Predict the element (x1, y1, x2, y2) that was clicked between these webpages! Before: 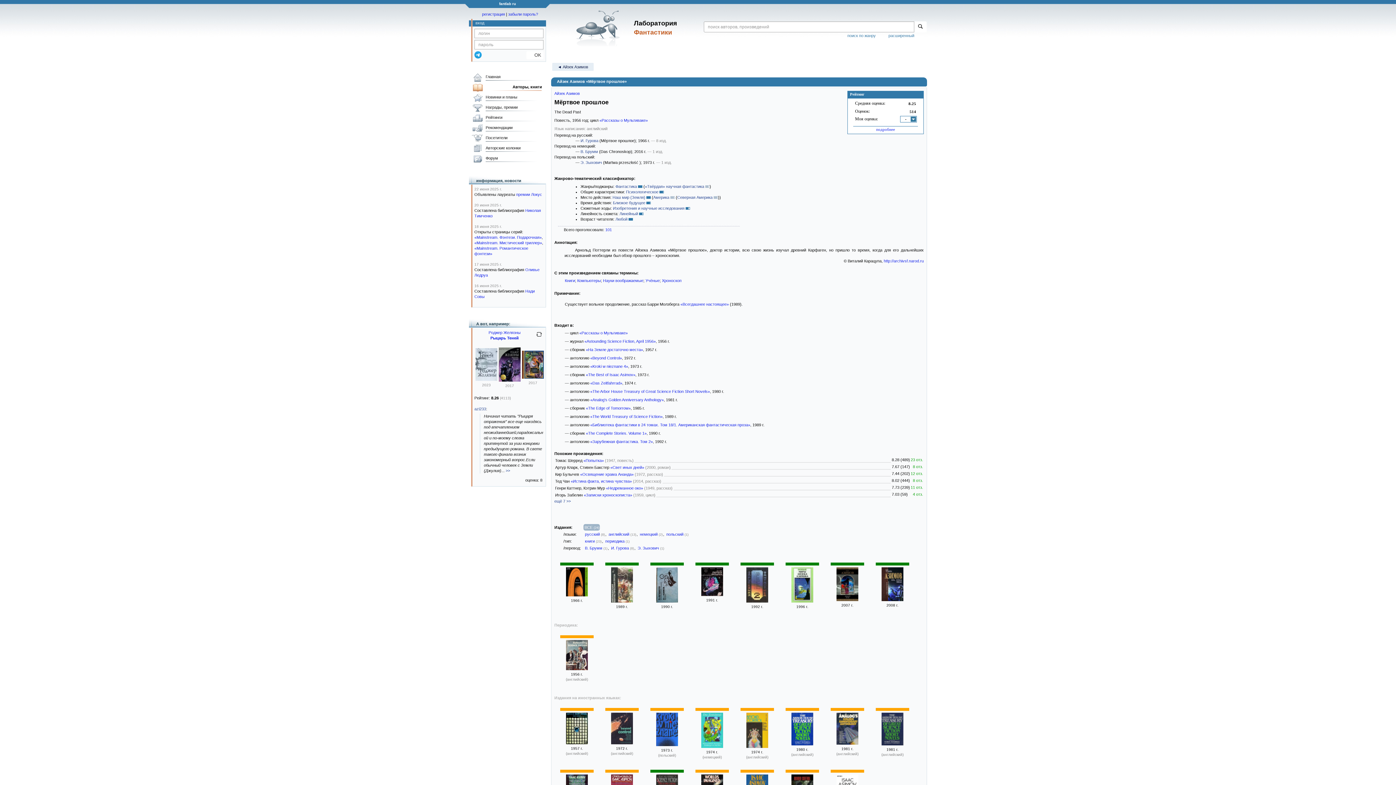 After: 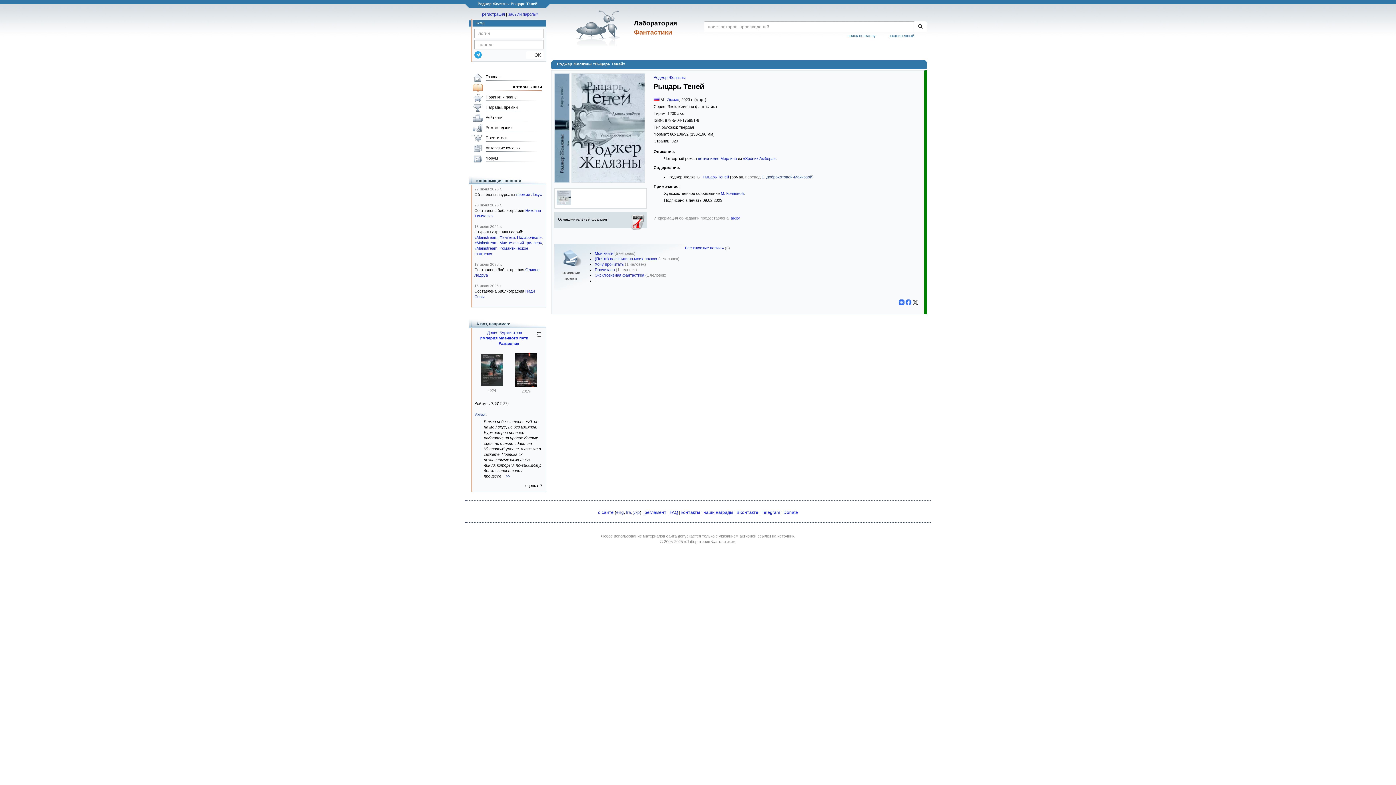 Action: bbox: (475, 377, 497, 381)